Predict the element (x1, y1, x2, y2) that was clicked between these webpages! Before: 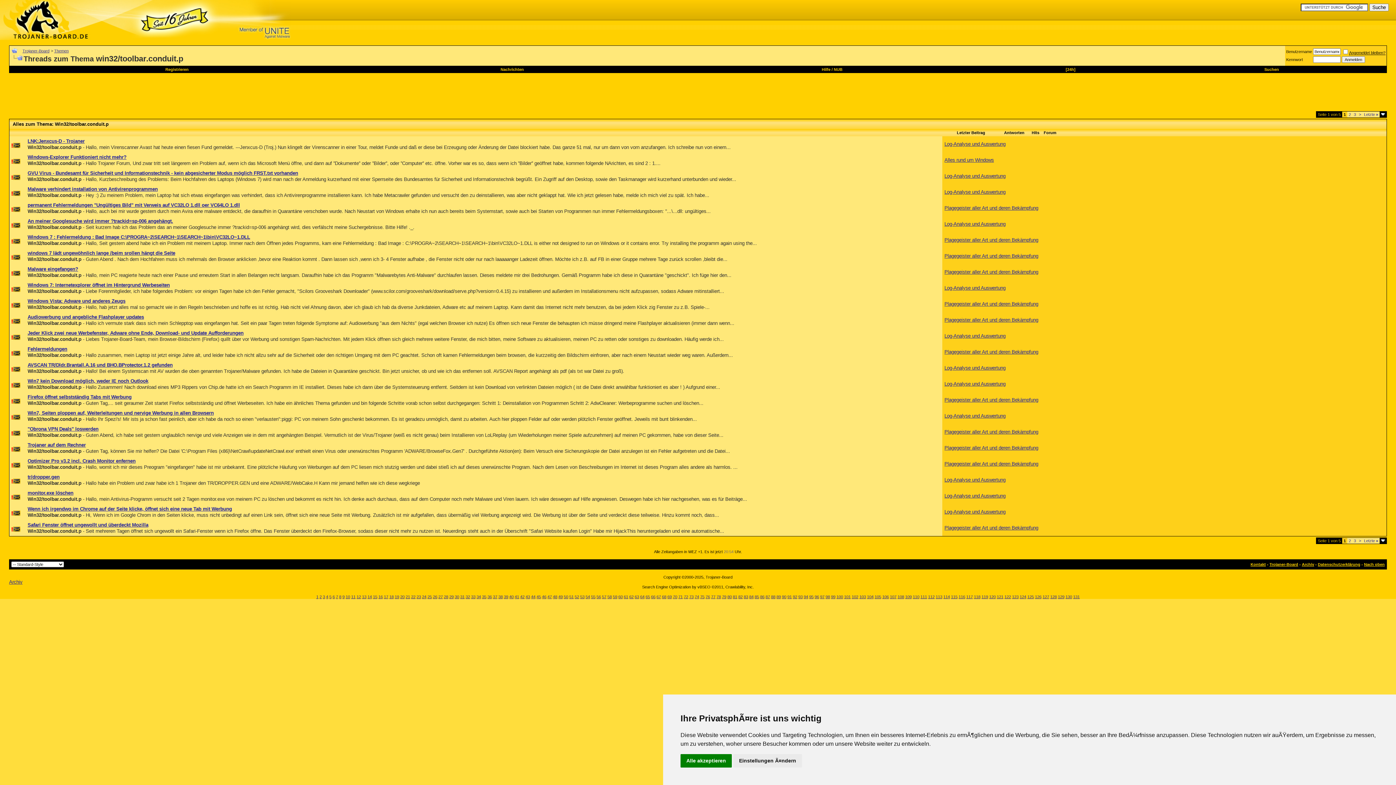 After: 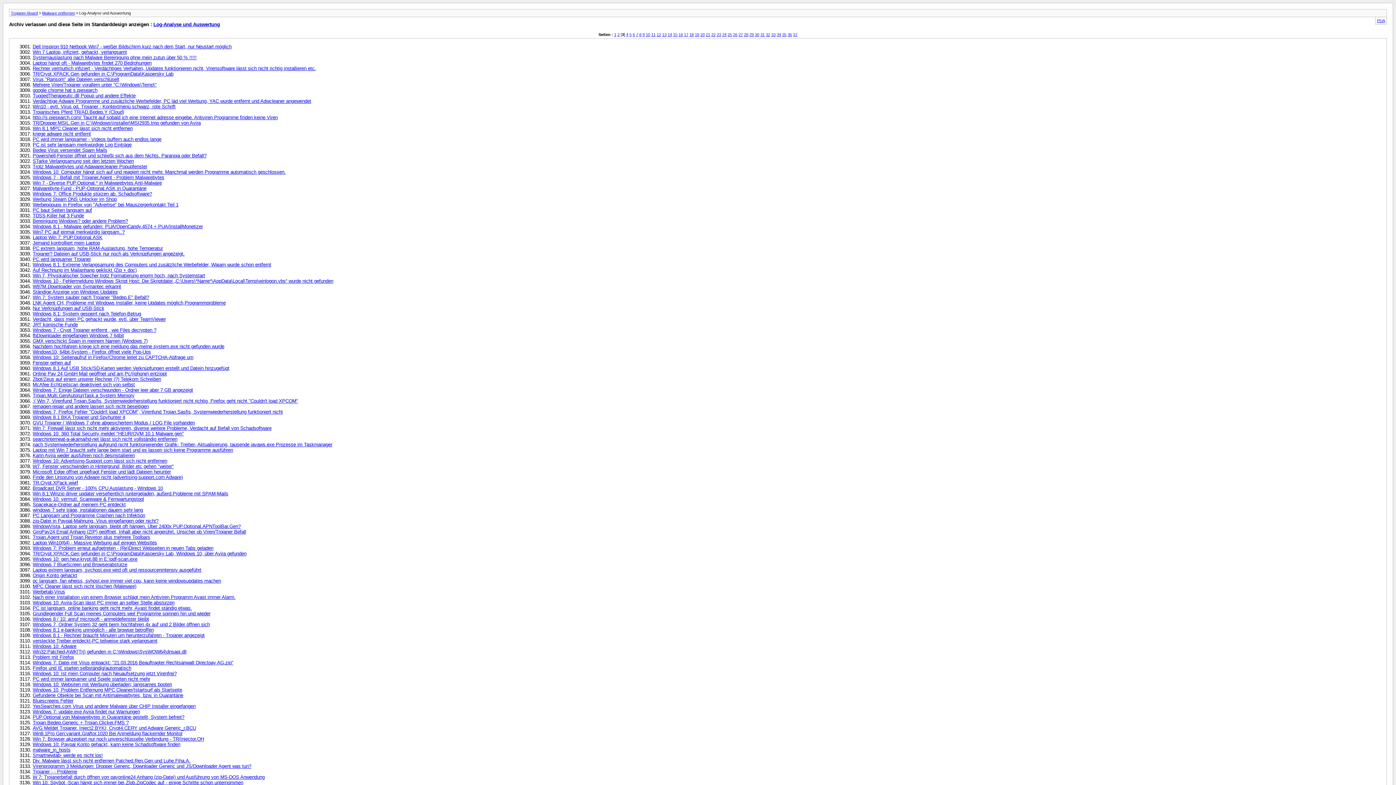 Action: bbox: (351, 594, 355, 599) label: 11